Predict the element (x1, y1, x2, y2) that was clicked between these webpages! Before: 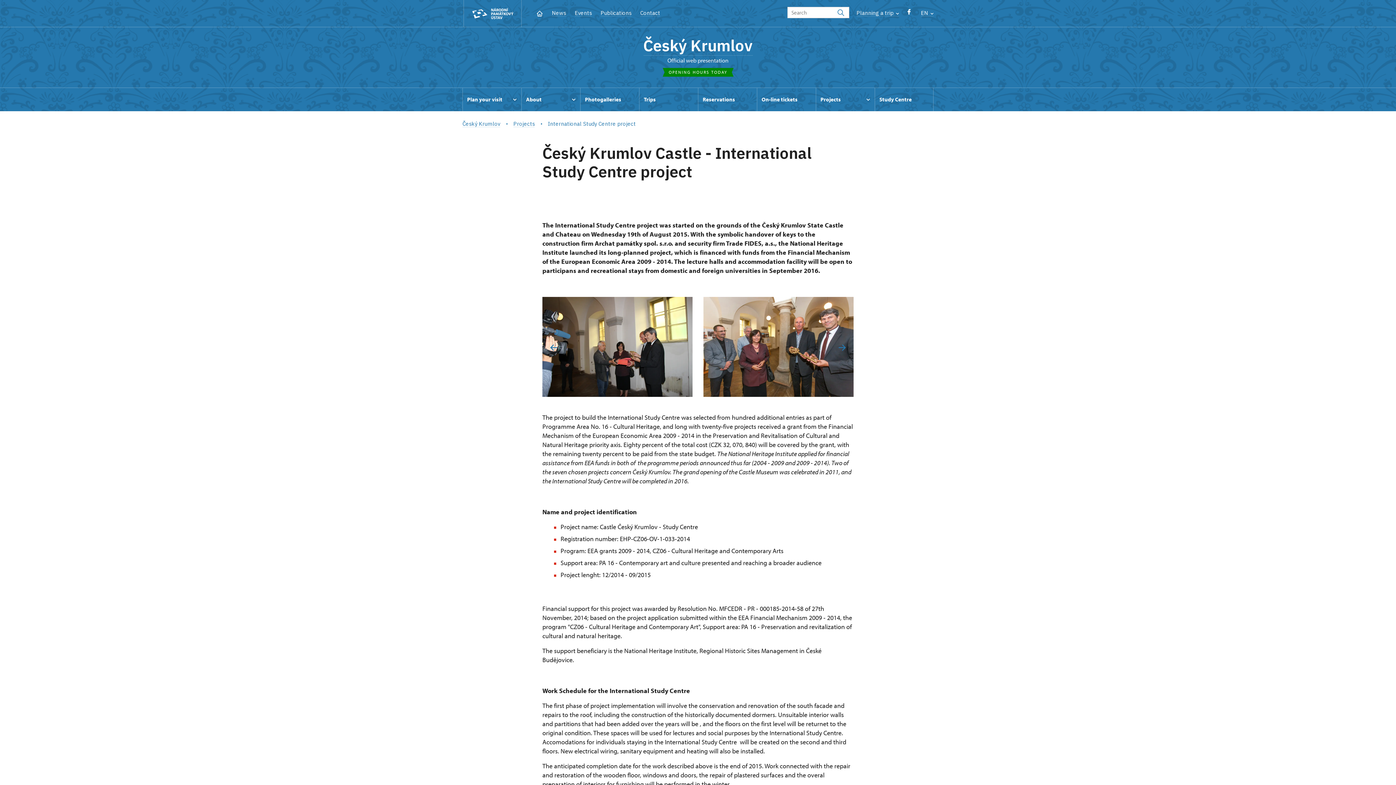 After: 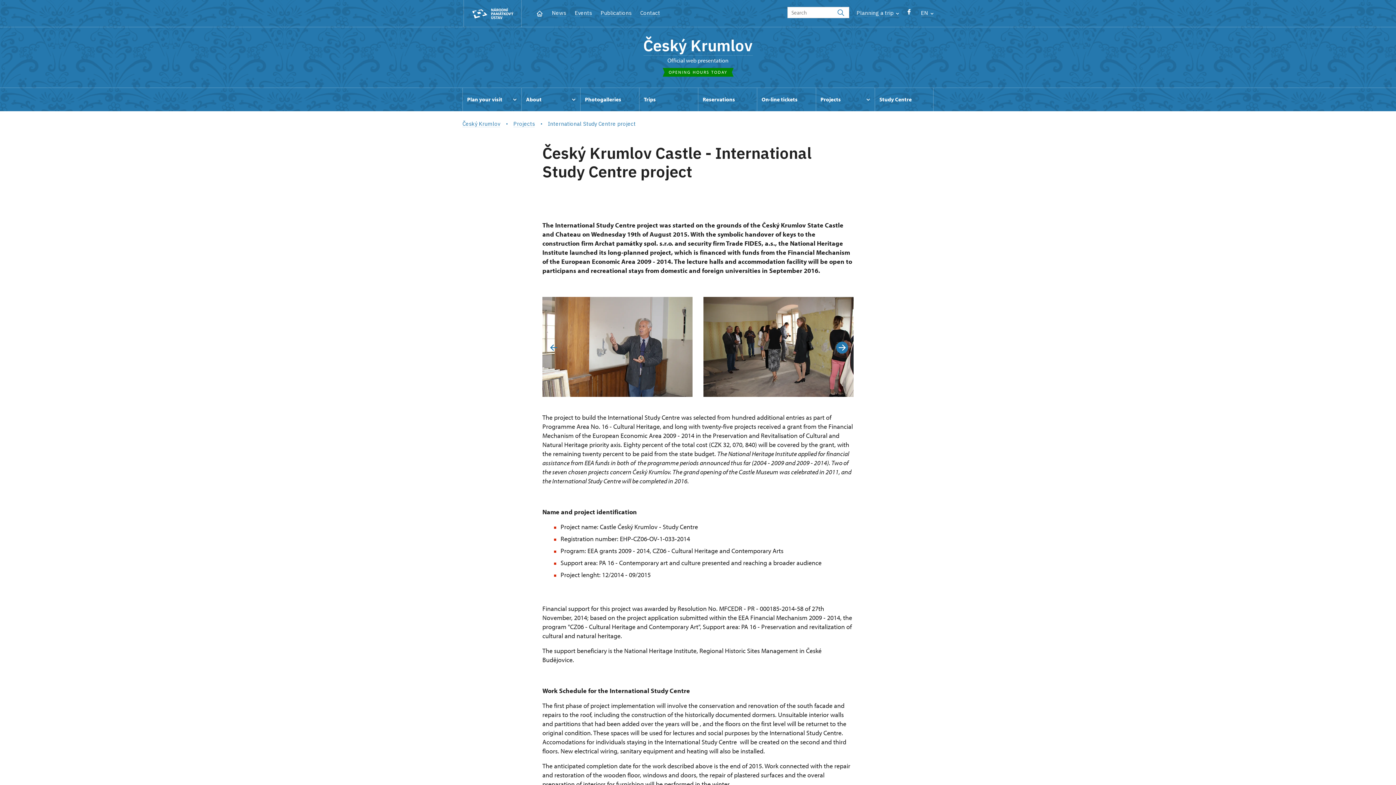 Action: bbox: (836, 341, 848, 353)